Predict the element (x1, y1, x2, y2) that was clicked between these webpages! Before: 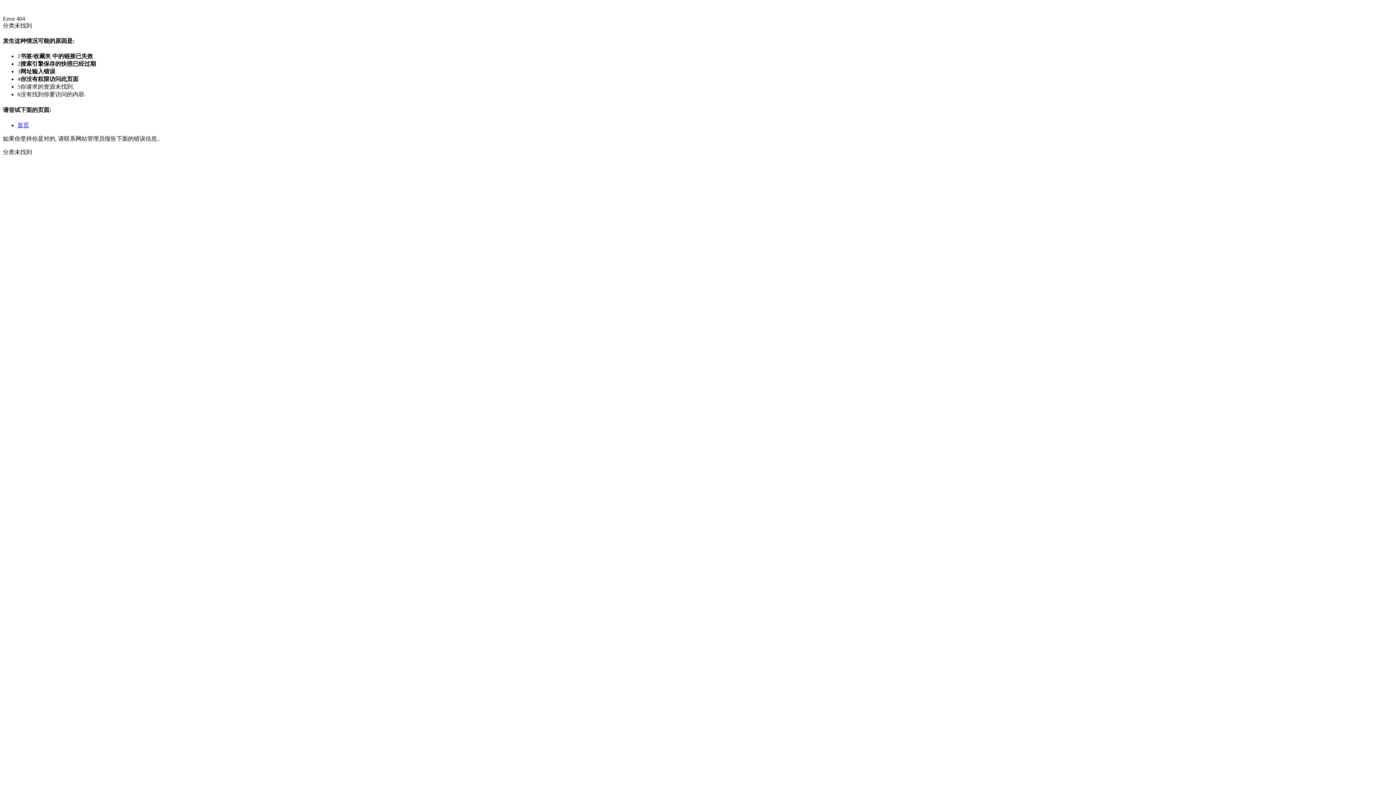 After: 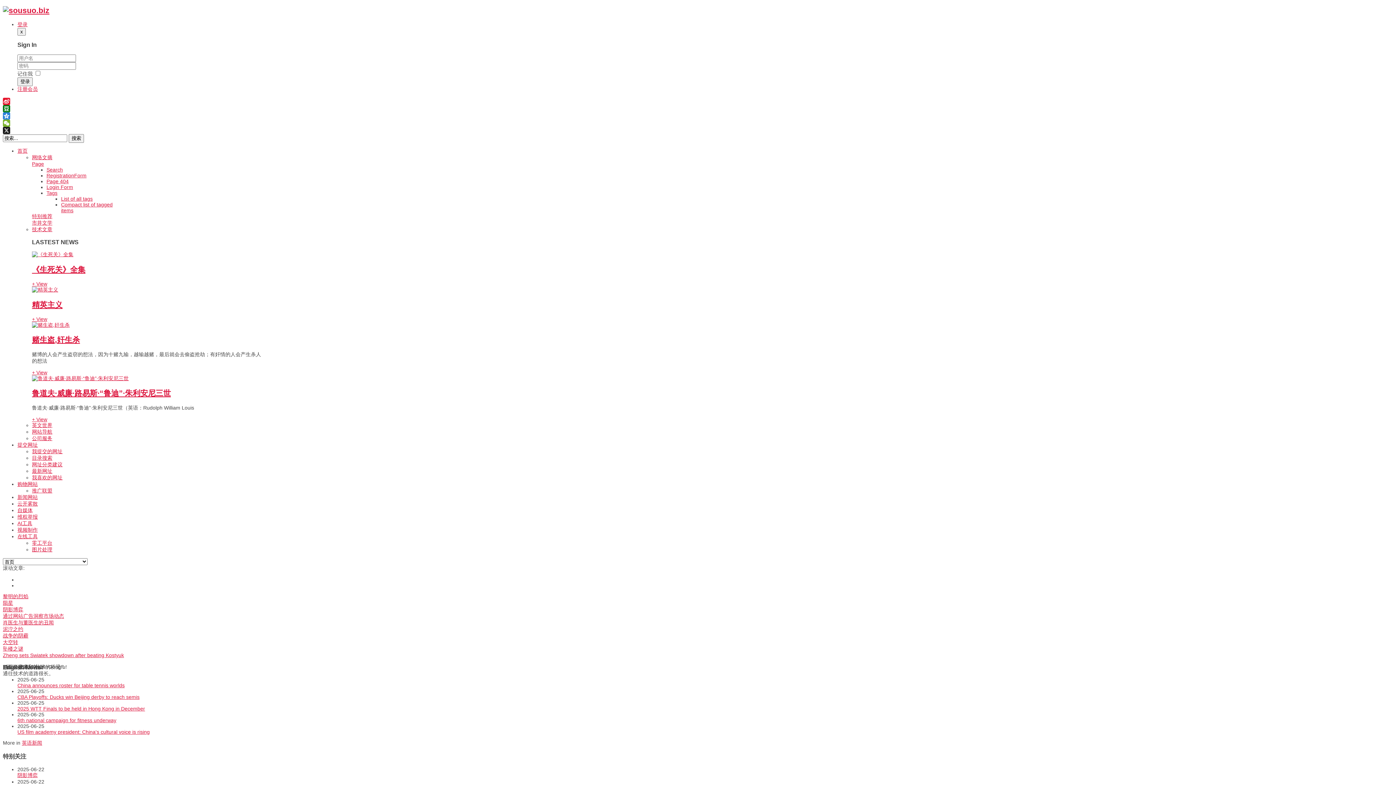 Action: label: 首页 bbox: (17, 122, 29, 128)